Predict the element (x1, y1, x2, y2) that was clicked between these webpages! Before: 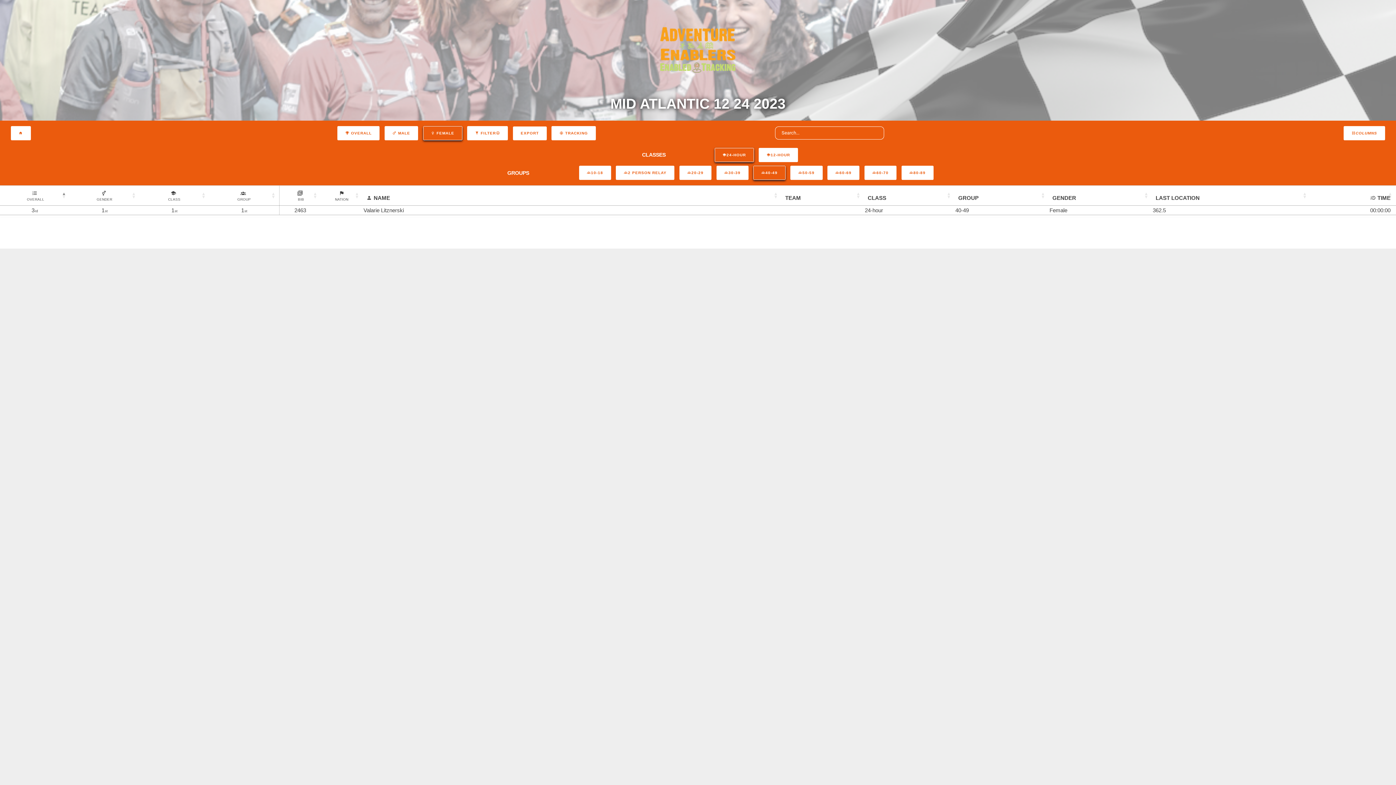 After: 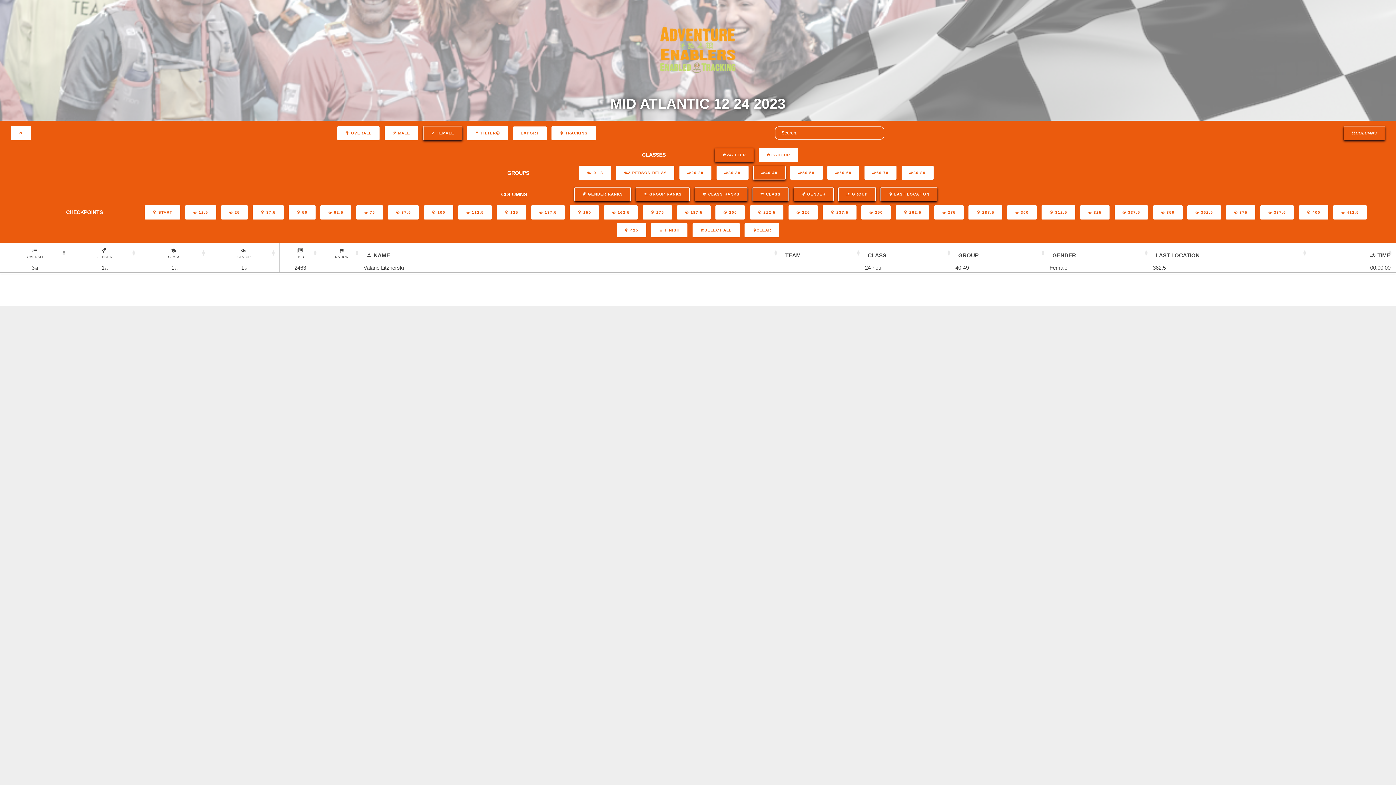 Action: label: COLUMNS bbox: (1343, 126, 1385, 140)